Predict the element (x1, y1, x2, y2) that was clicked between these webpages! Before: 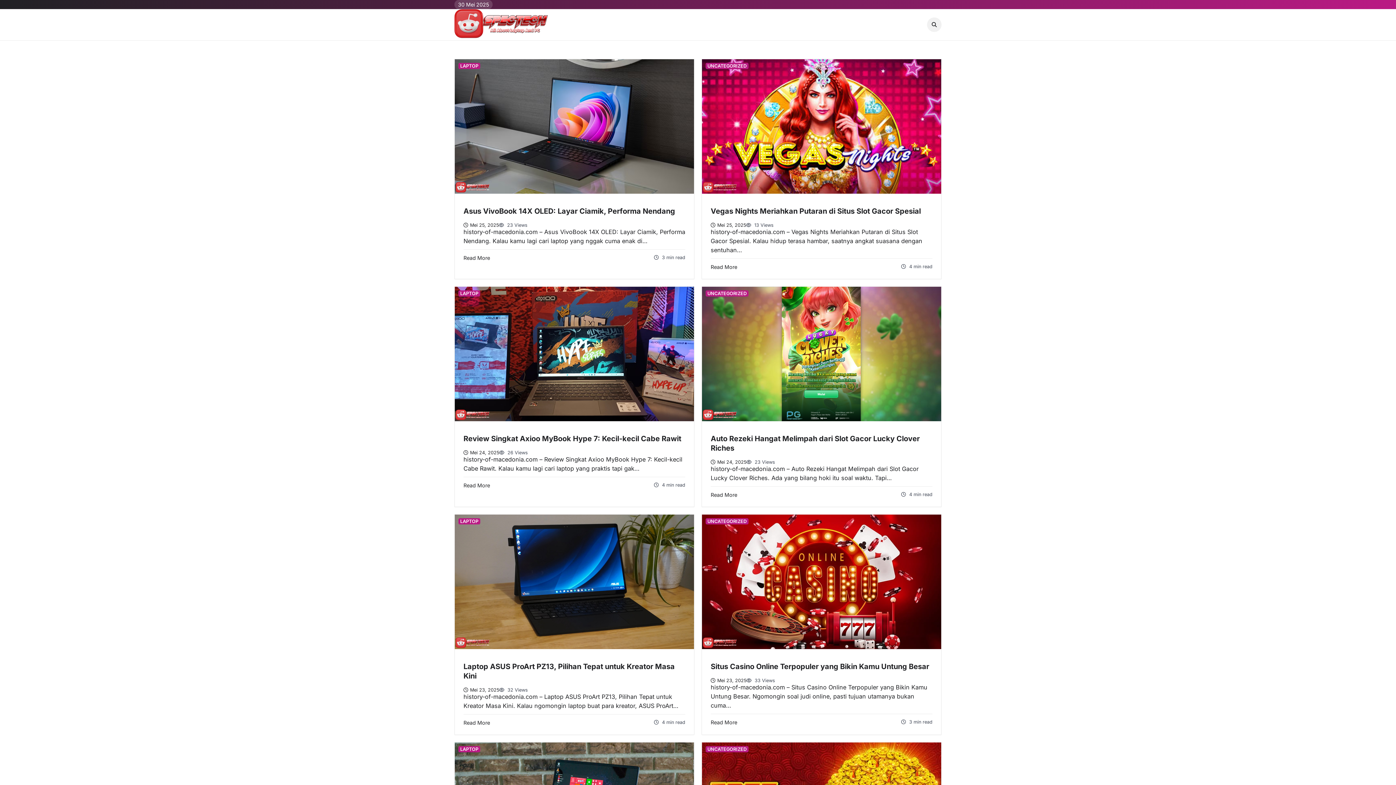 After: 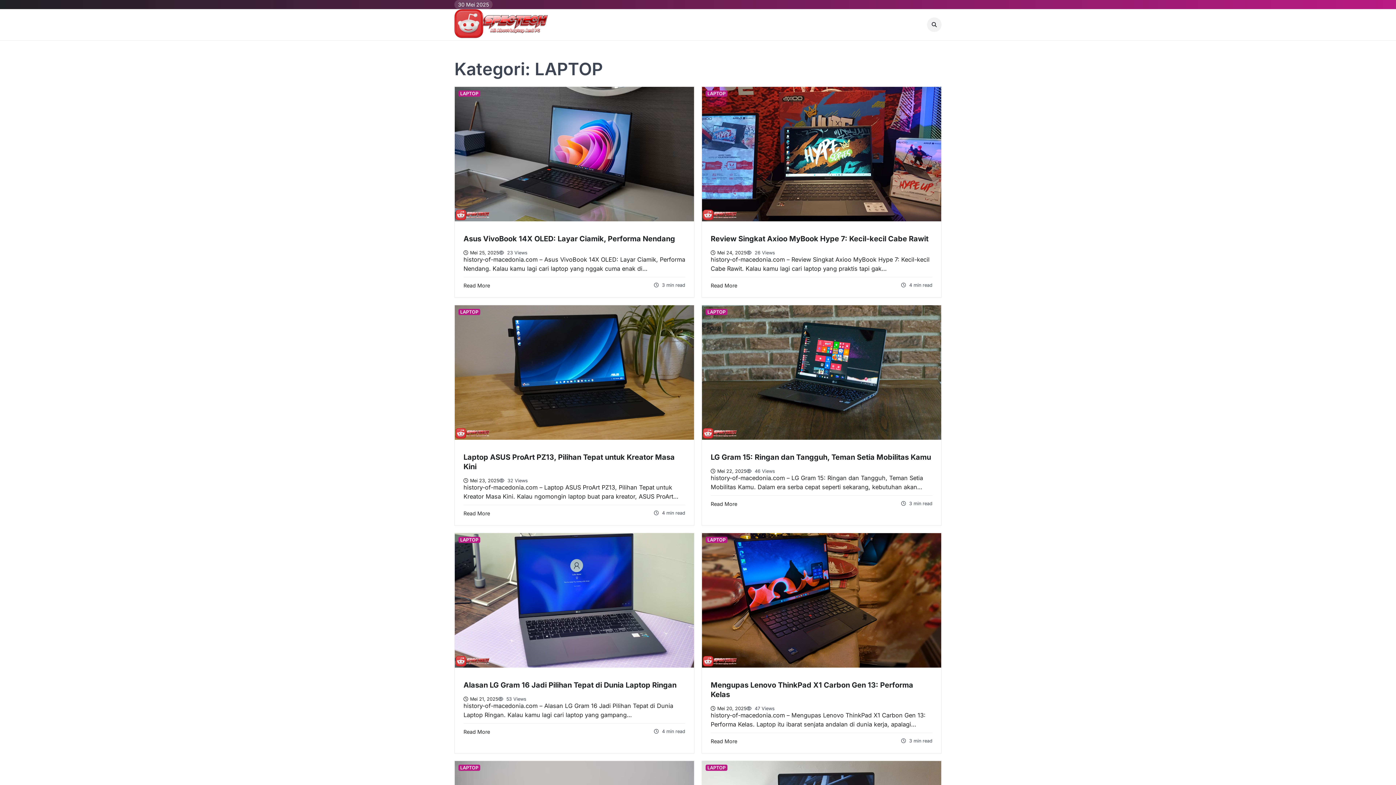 Action: bbox: (458, 746, 480, 752) label: LAPTOP